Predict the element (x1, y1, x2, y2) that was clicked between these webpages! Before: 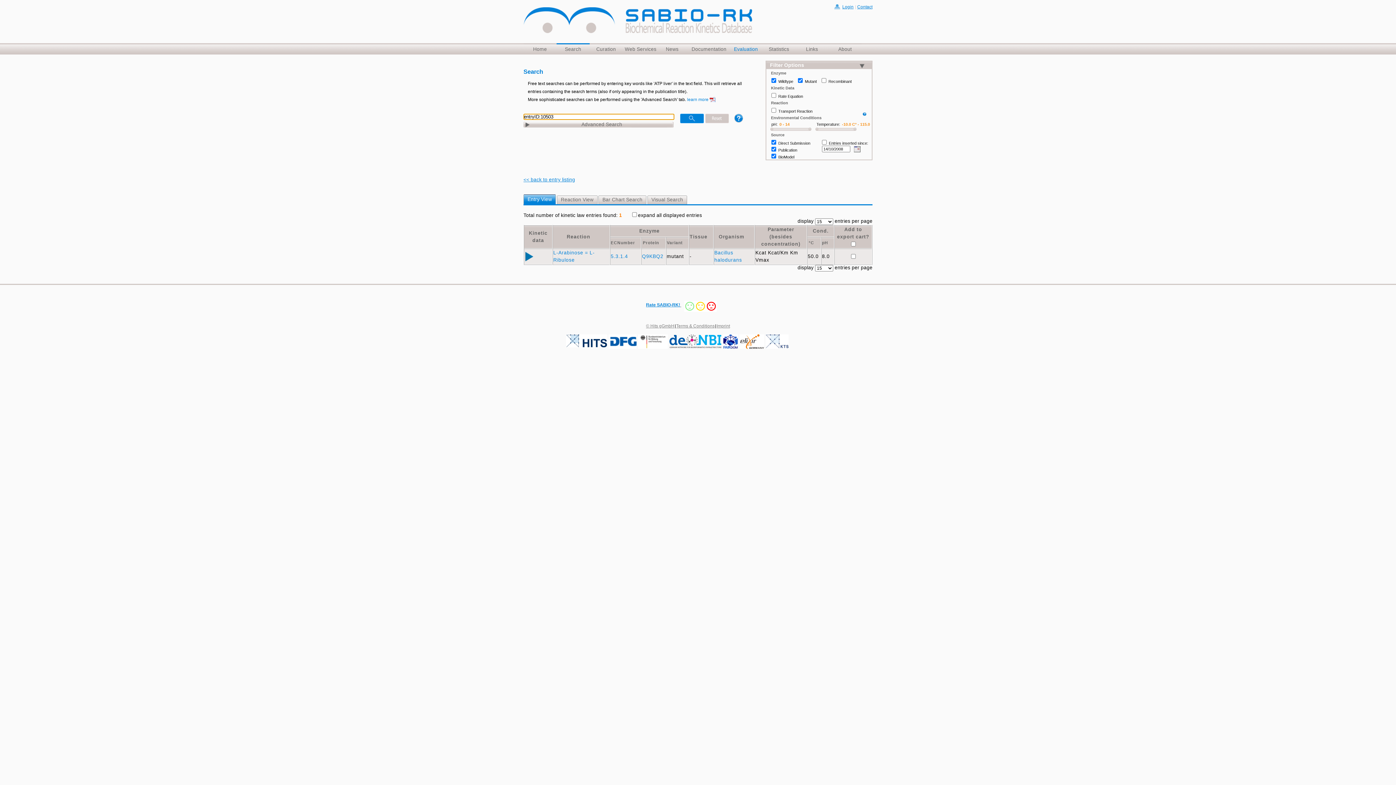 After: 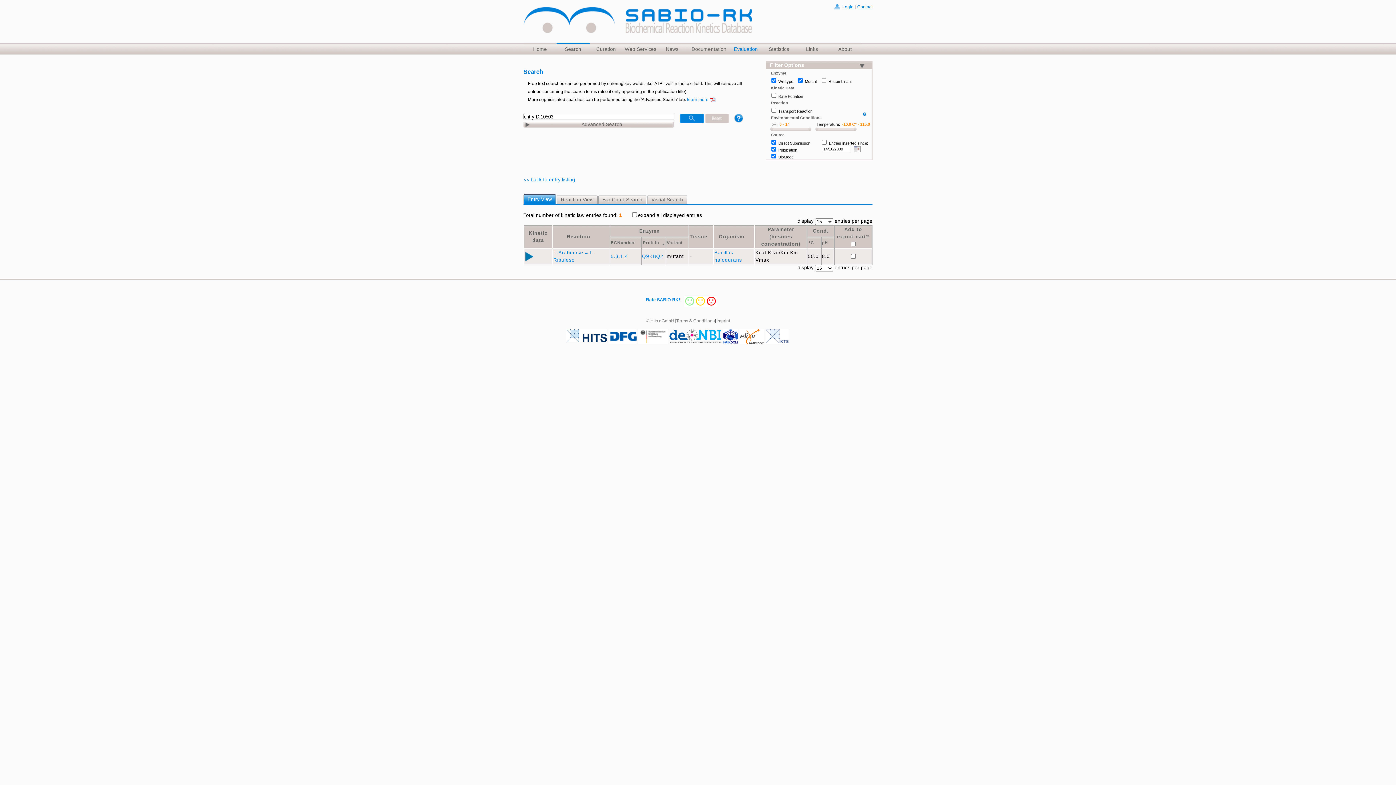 Action: bbox: (643, 240, 664, 245) label: Protein